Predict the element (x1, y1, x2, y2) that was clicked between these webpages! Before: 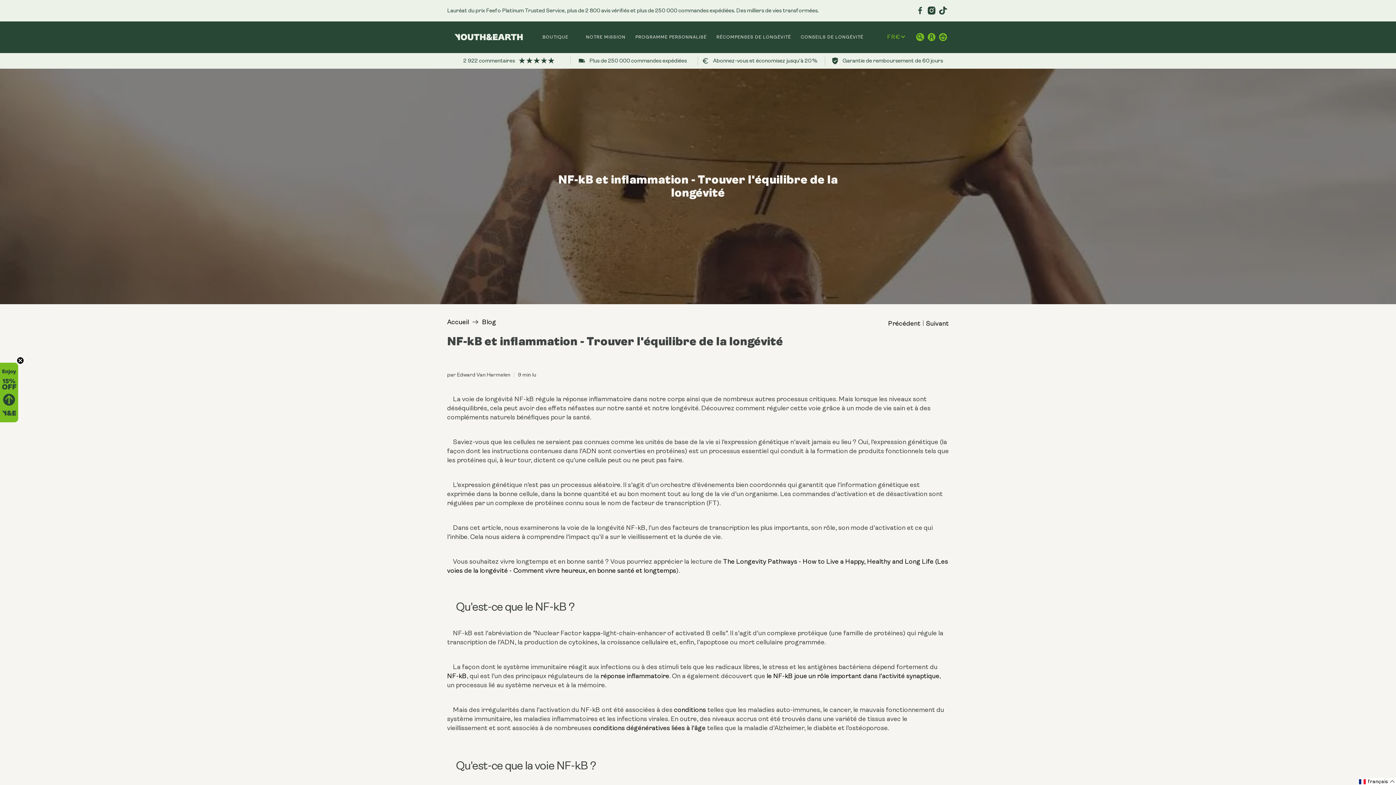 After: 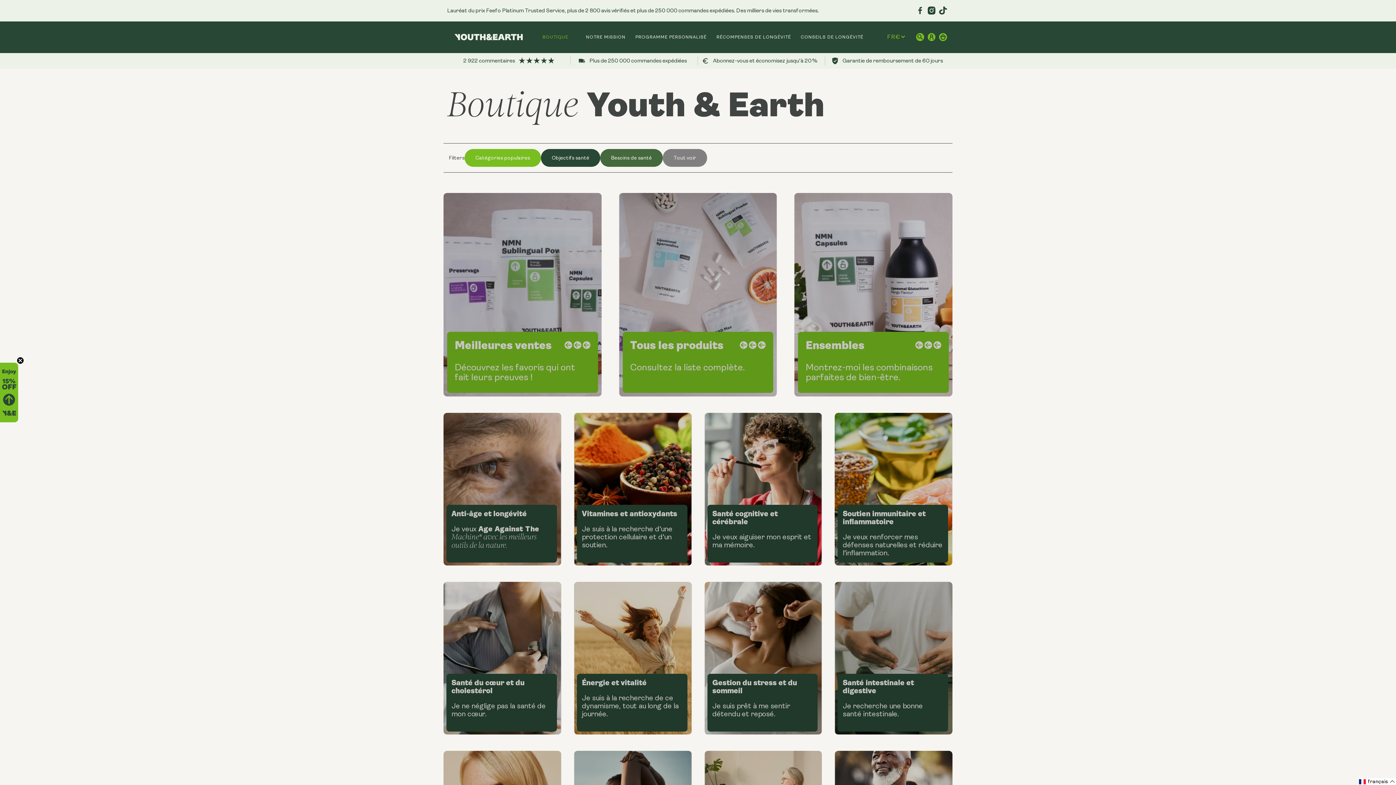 Action: label: BOUTIQUE bbox: (537, 27, 581, 46)